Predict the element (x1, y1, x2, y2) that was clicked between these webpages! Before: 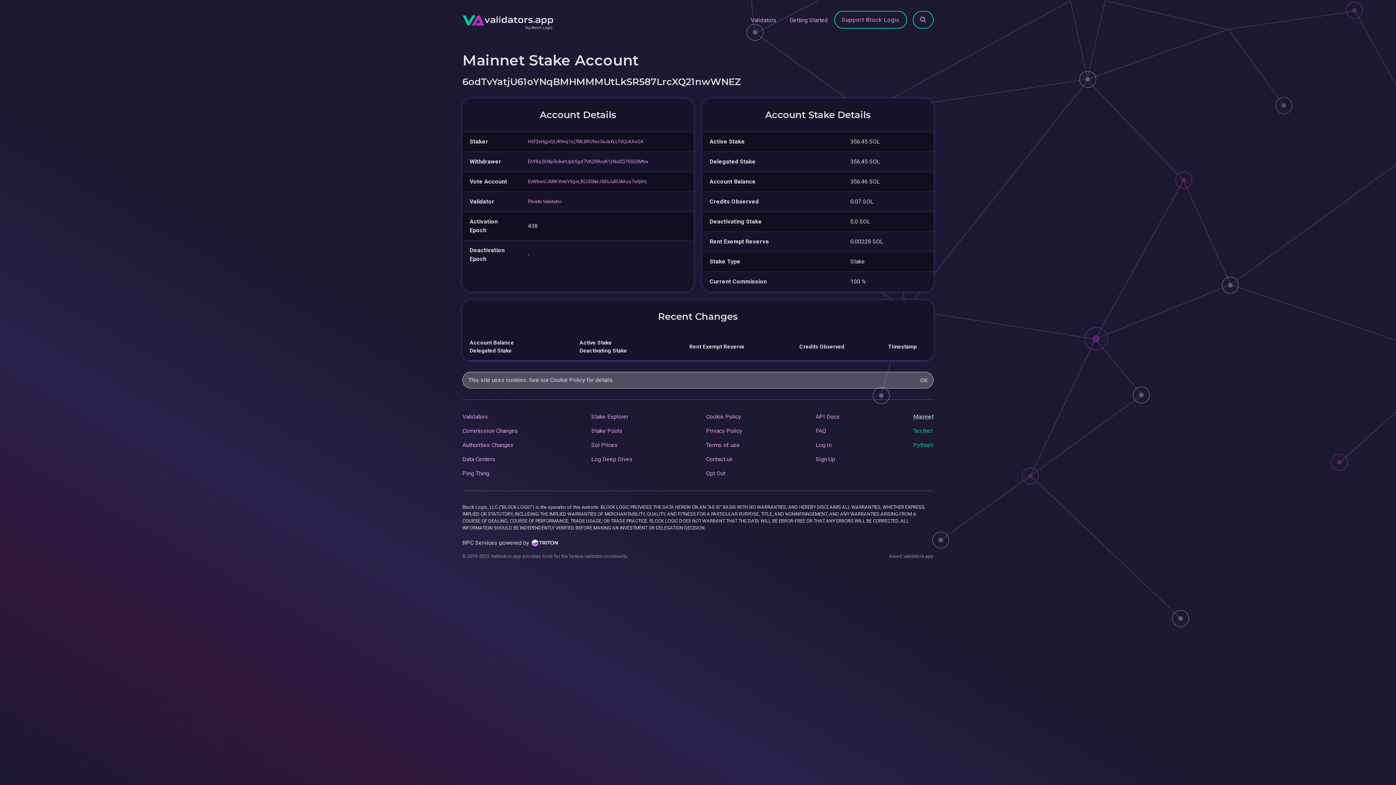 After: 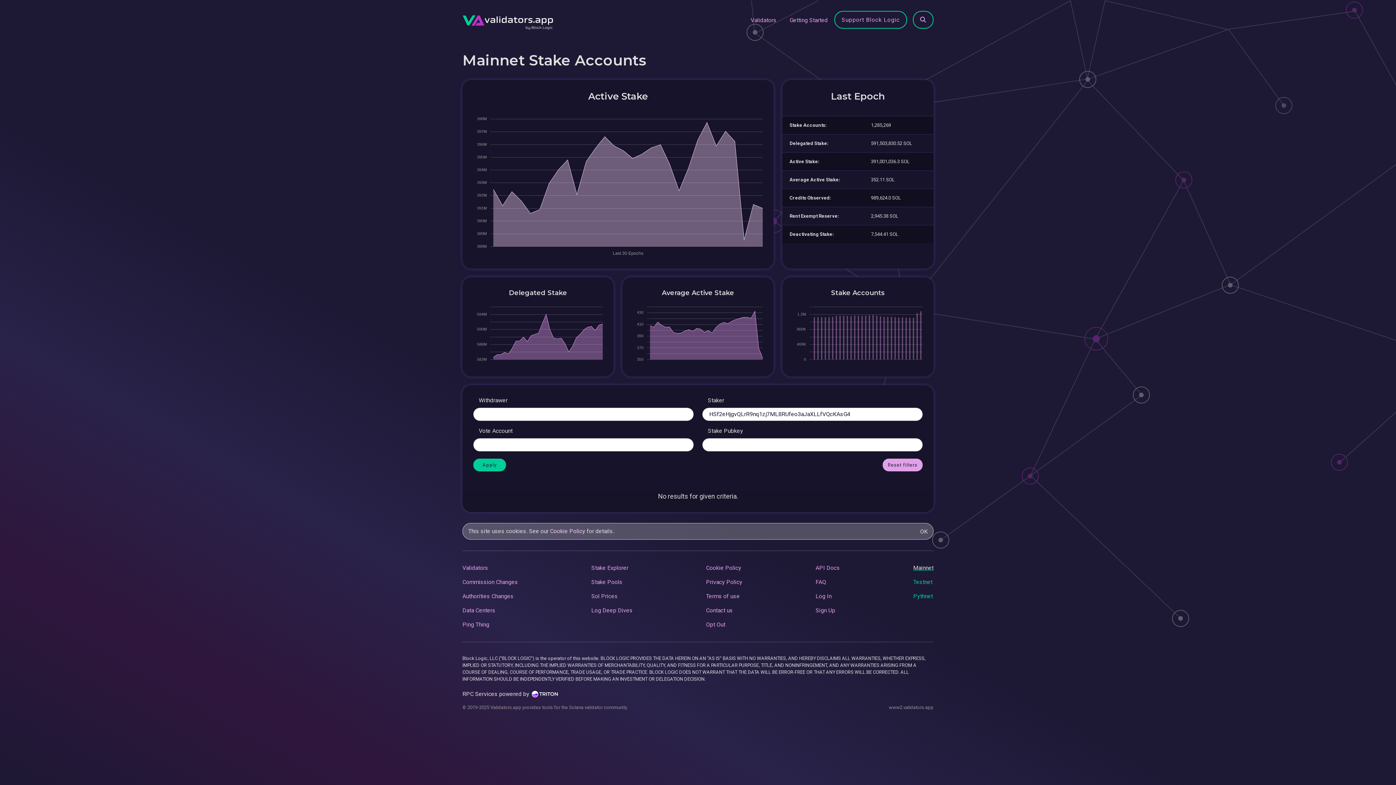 Action: label: HSf2eHjgvQLrR9nq1zj7ML8RUfeo3aJaXLLfVQcKAsG4 bbox: (528, 138, 643, 144)